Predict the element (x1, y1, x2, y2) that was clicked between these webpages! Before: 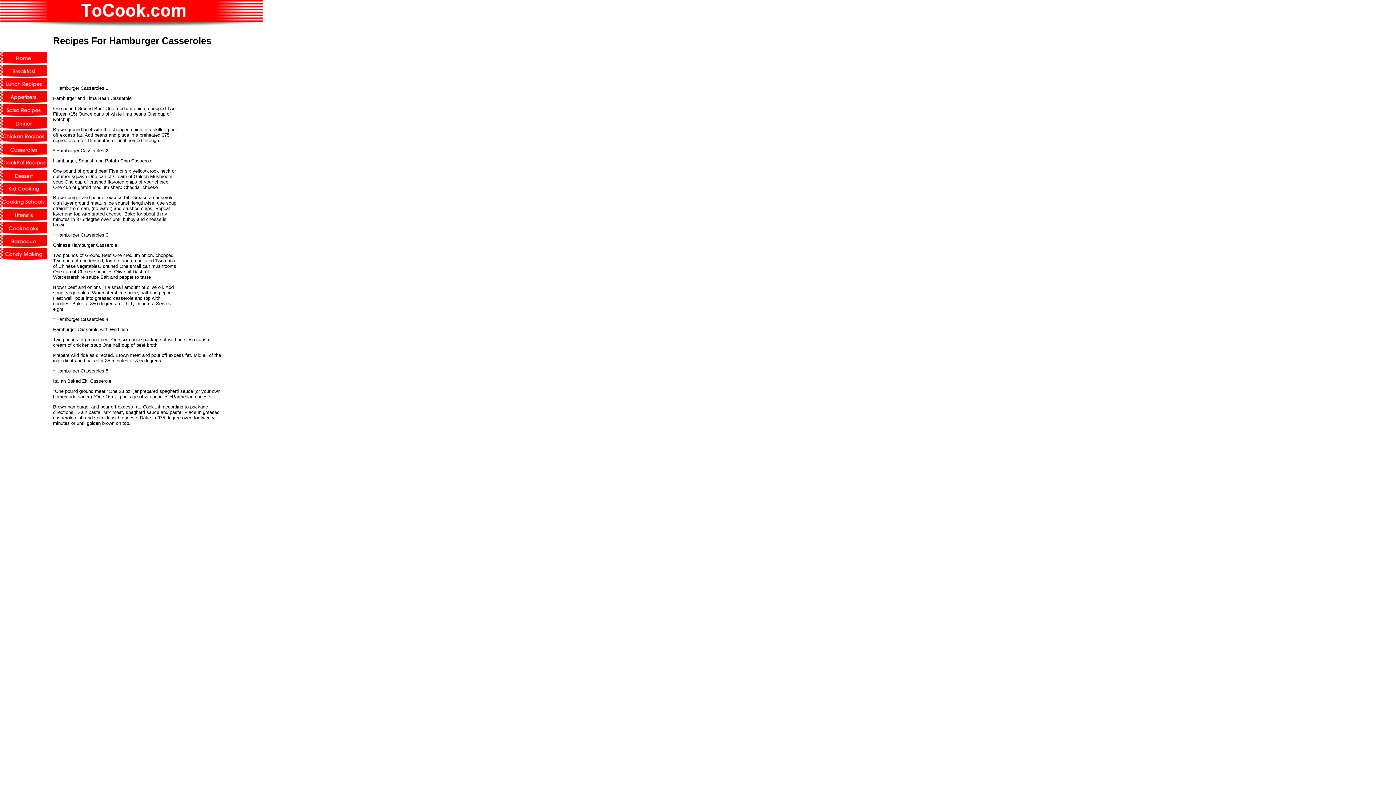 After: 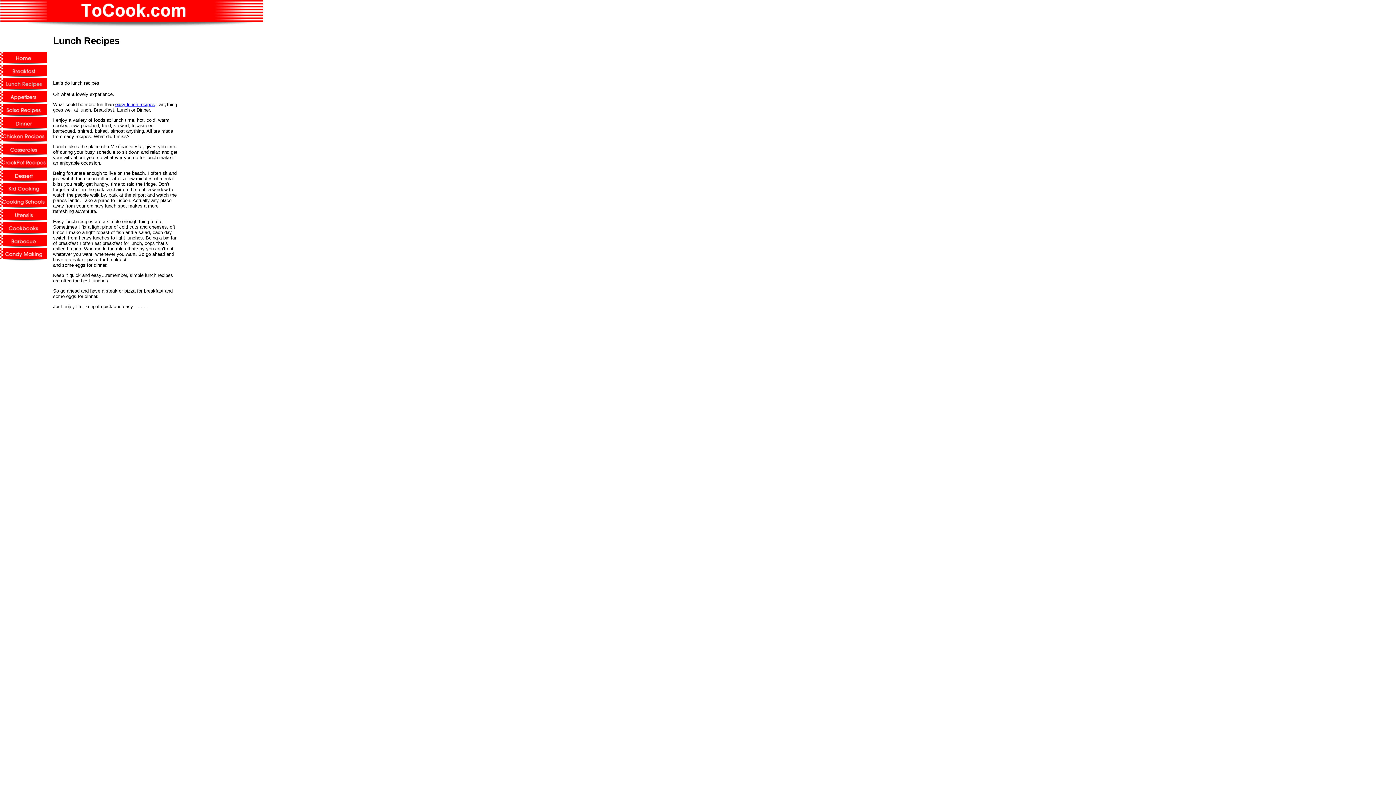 Action: bbox: (0, 86, 47, 92)